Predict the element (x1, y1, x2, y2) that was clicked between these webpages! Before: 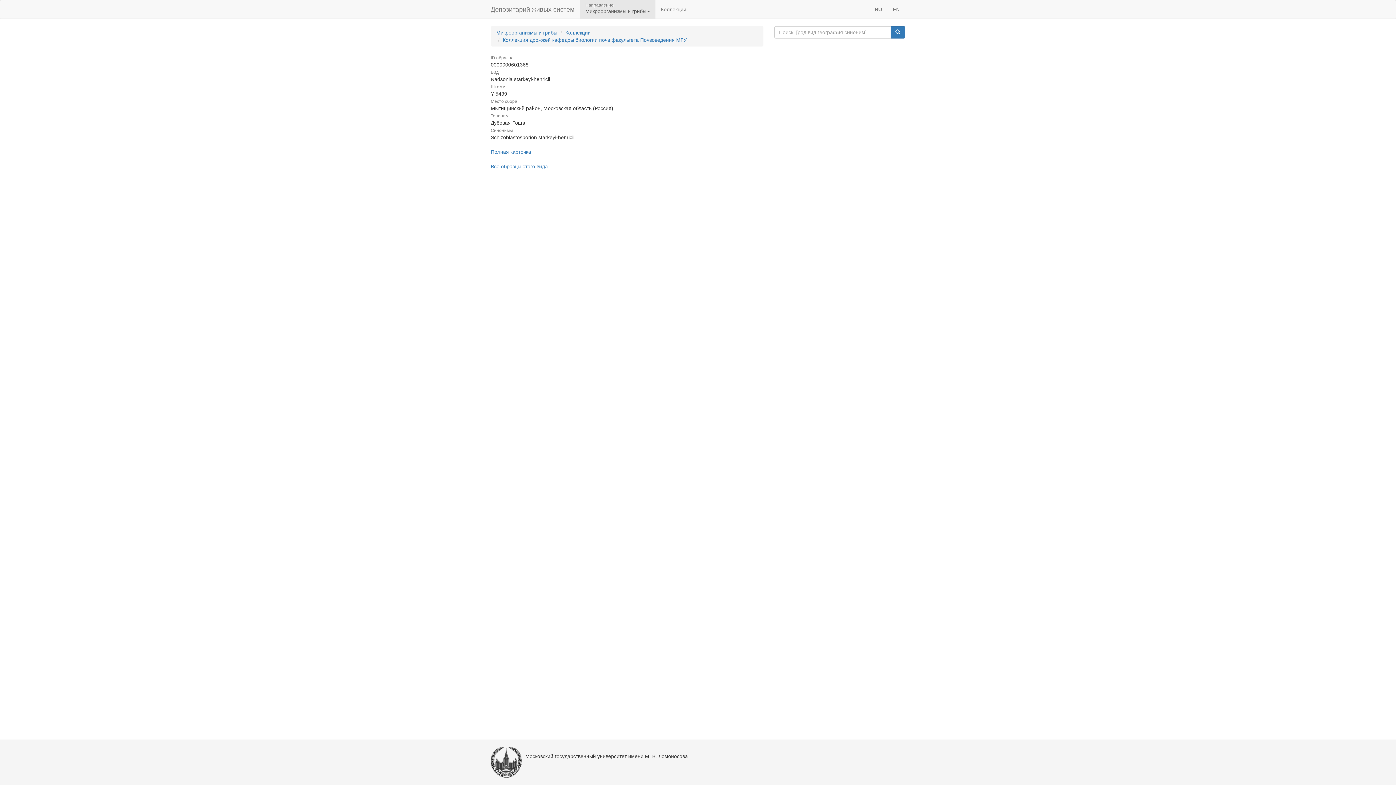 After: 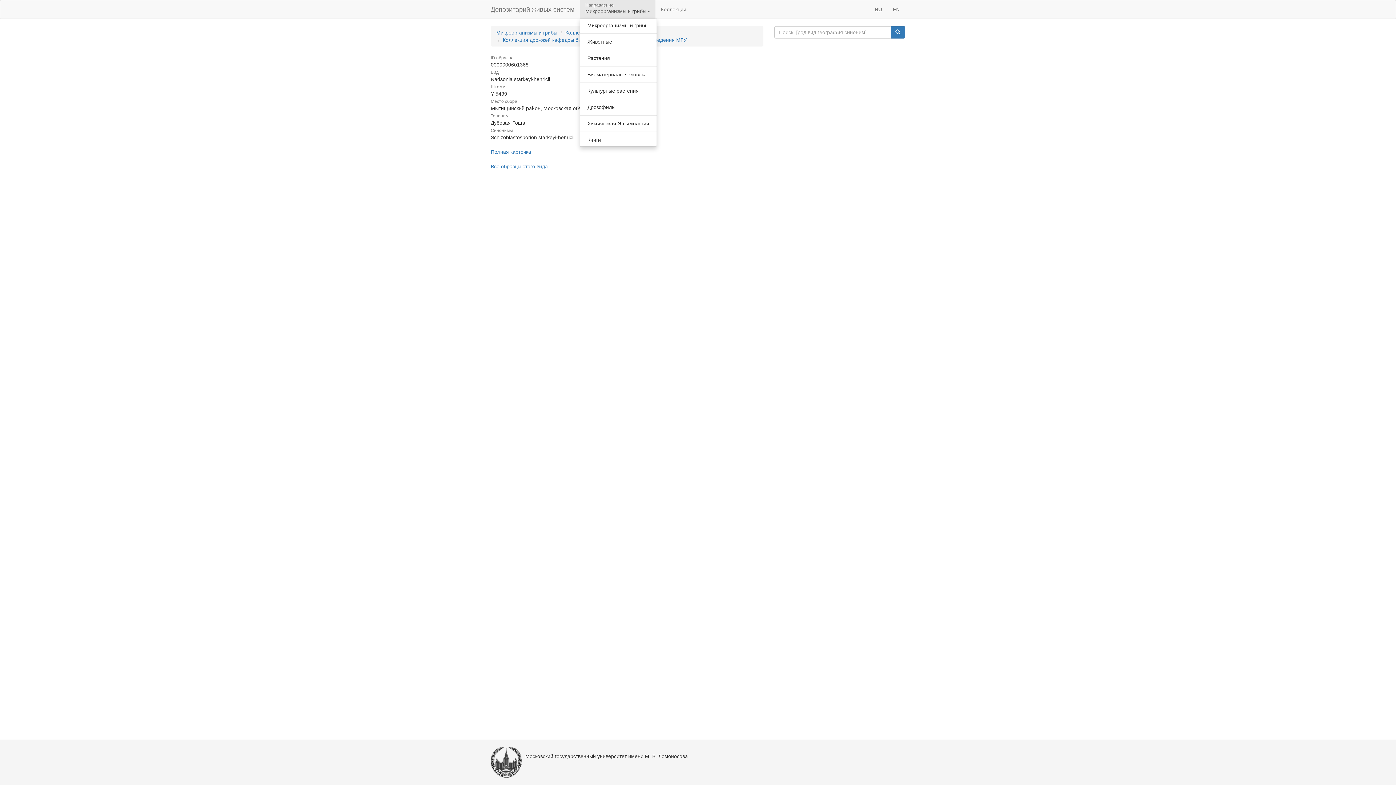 Action: label: Микроорганизмы и грибы bbox: (580, 0, 655, 18)